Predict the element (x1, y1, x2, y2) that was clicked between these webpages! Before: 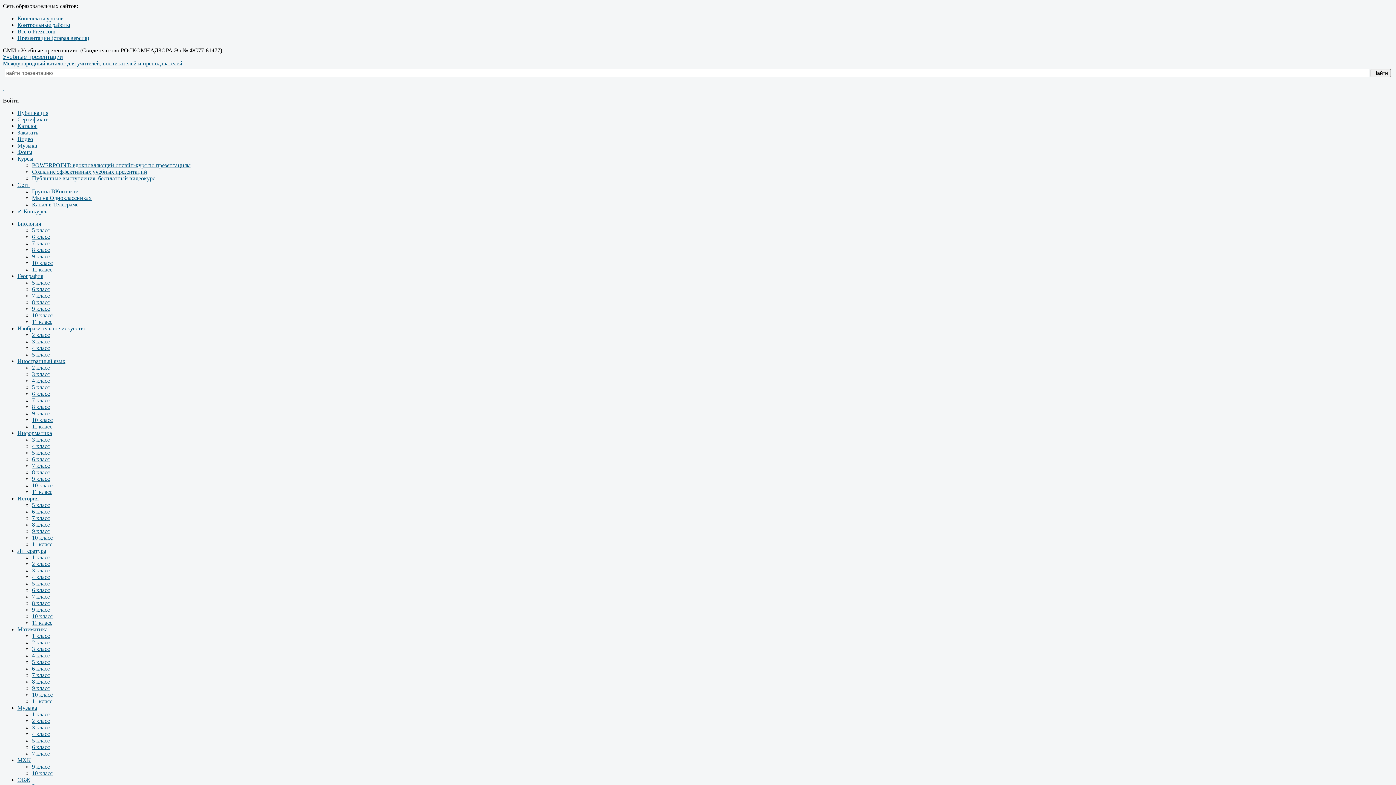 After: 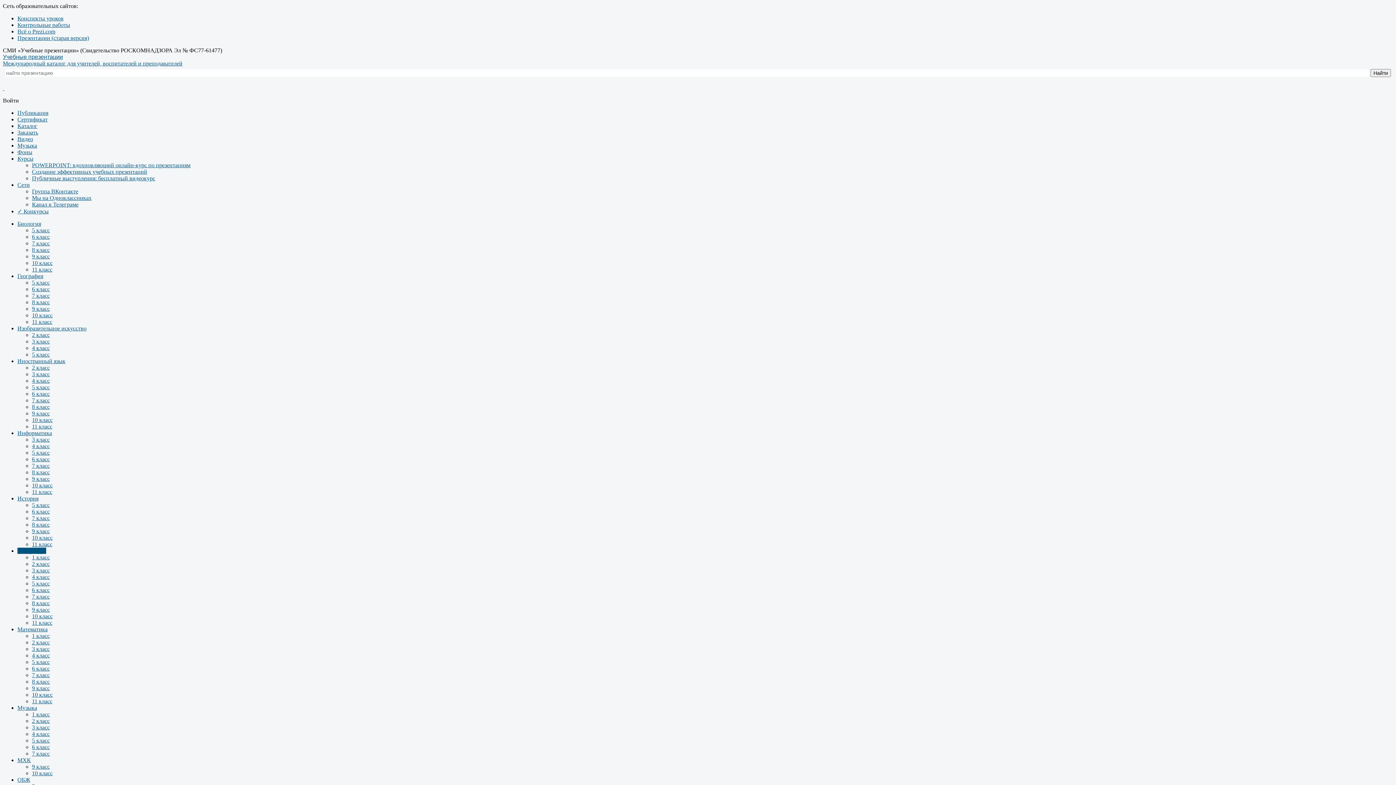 Action: label: 7 класс bbox: (32, 593, 49, 600)